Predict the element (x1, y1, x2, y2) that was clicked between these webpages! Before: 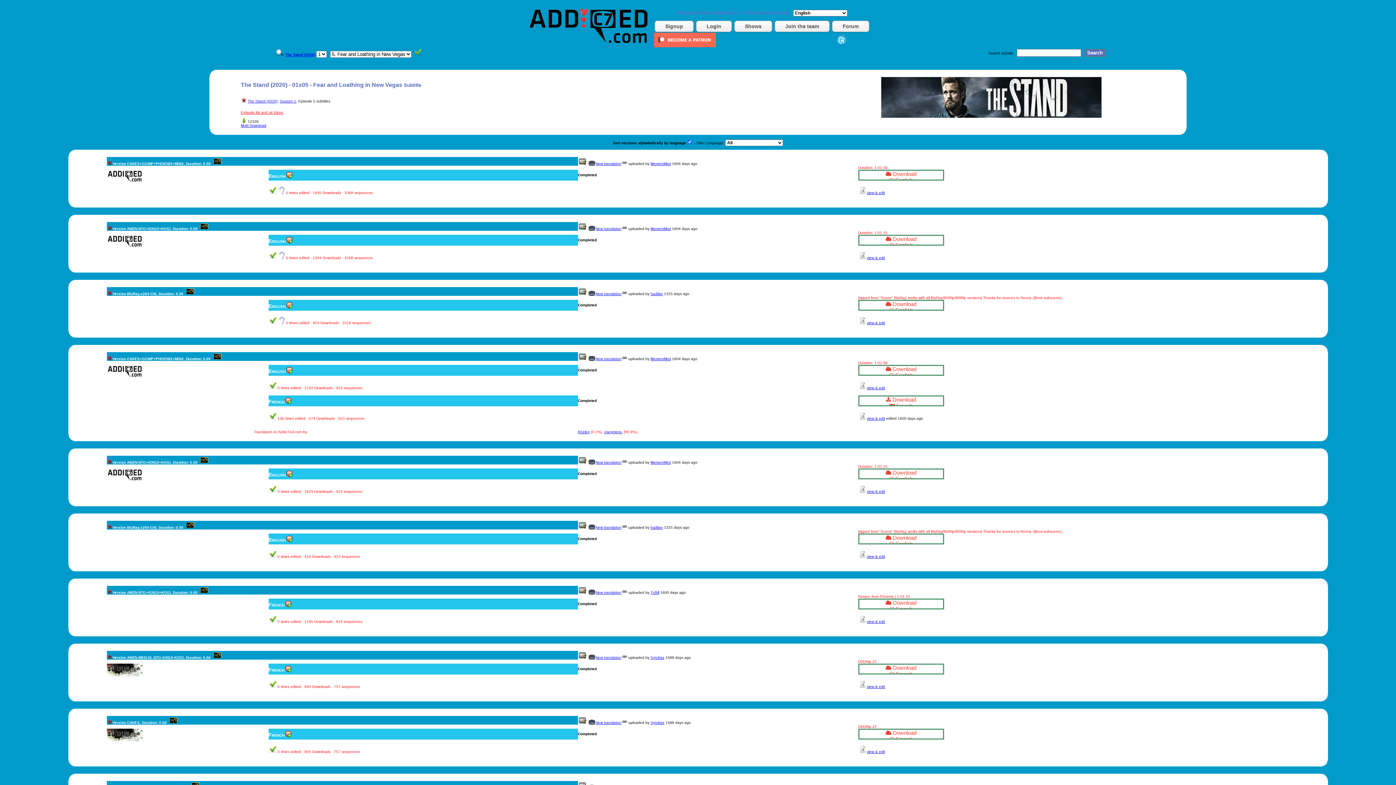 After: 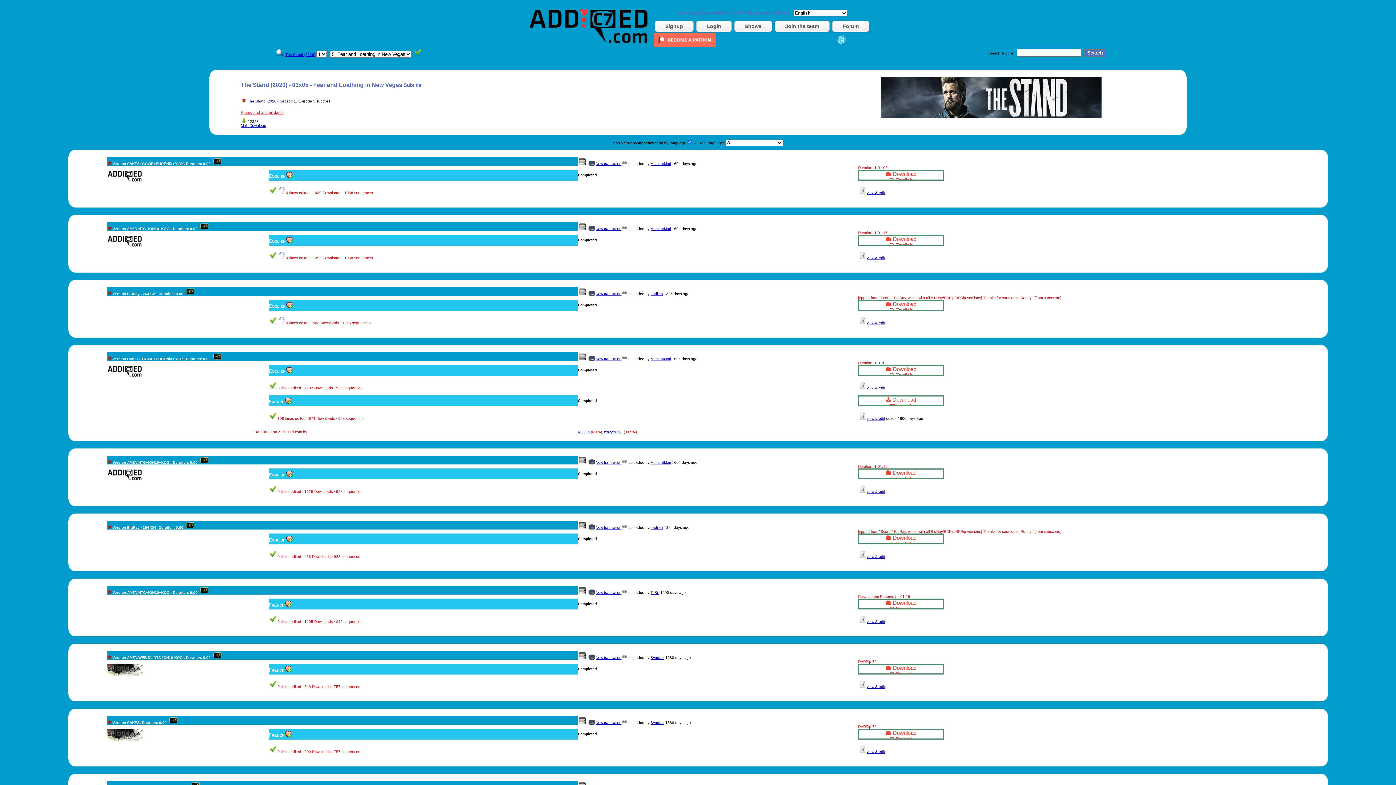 Action: label:  Download
 French bbox: (858, 397, 944, 408)